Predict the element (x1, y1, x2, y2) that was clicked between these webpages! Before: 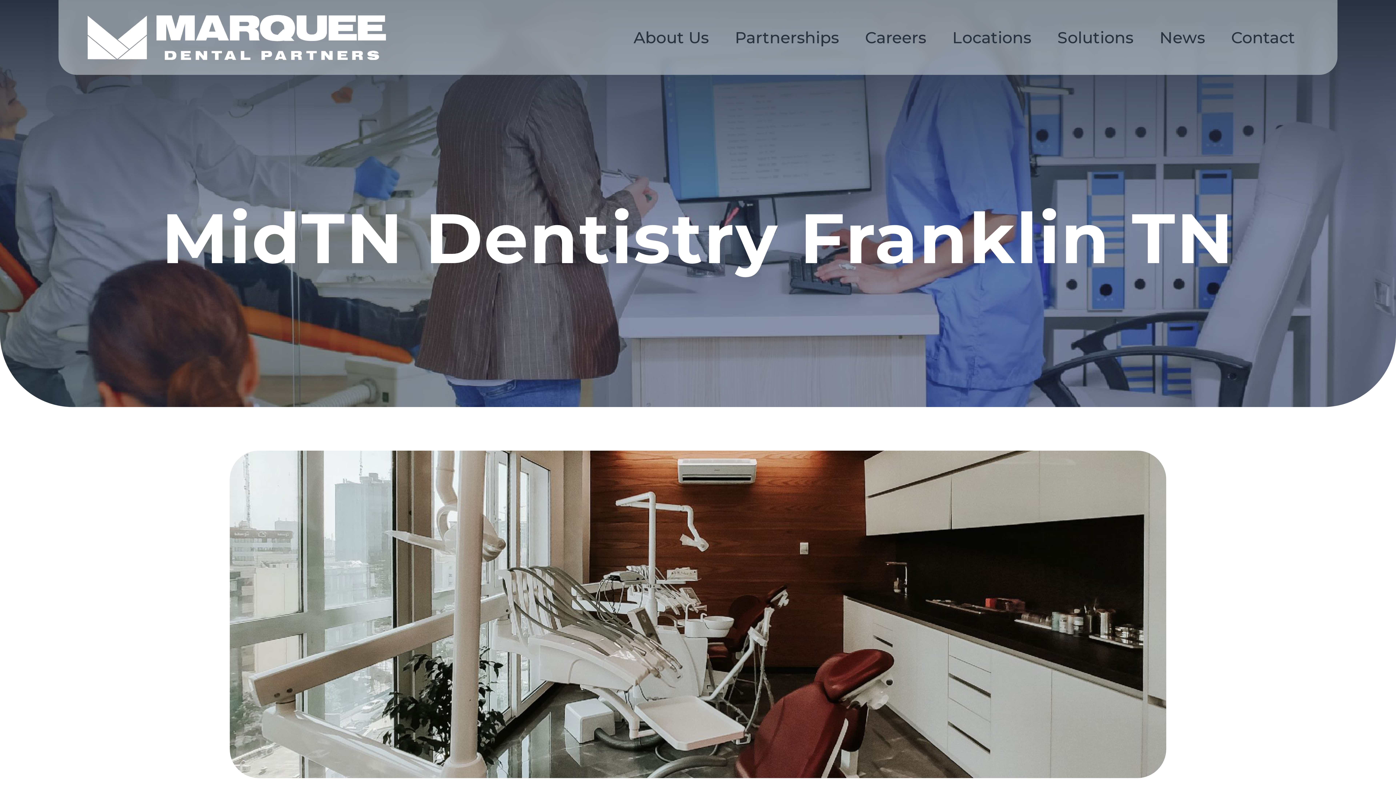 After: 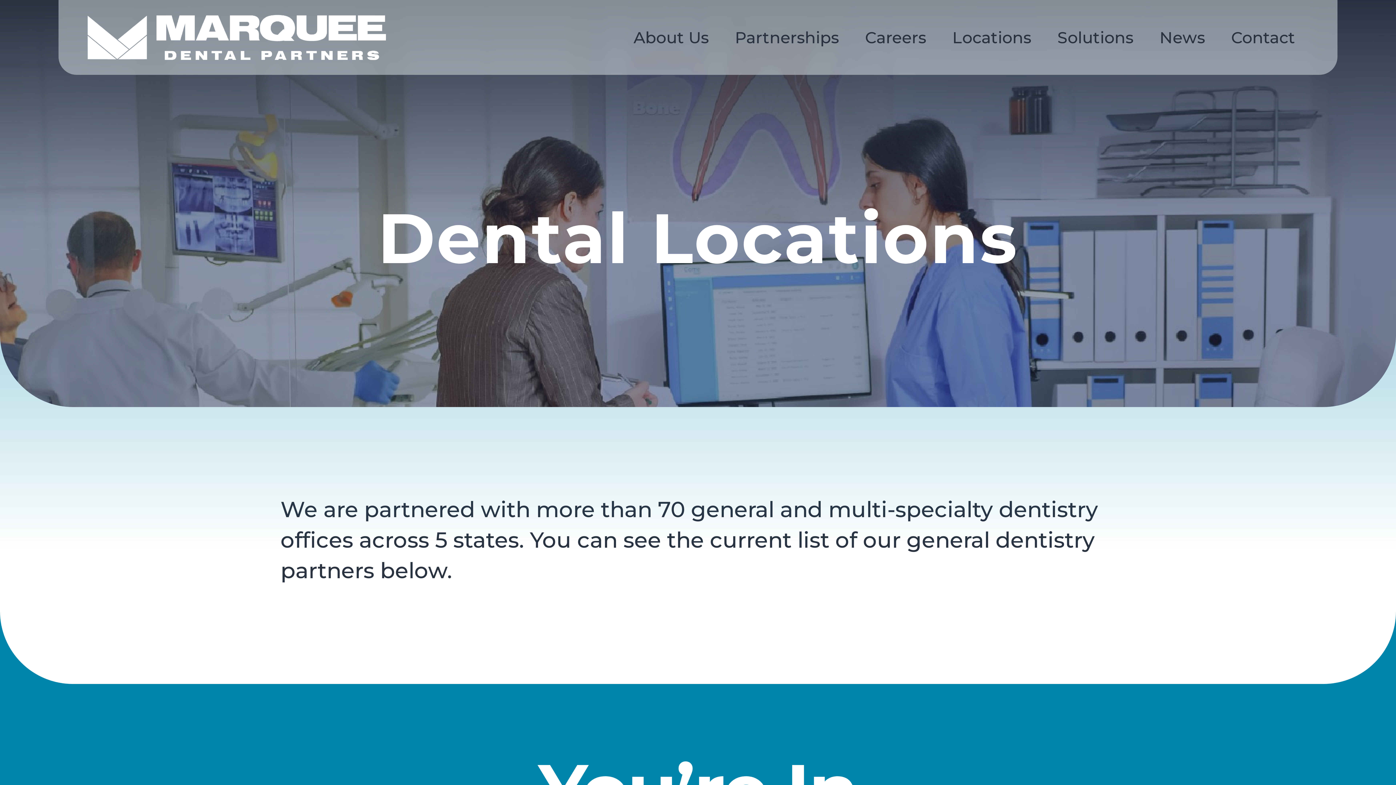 Action: bbox: (939, 0, 1044, 74) label: Locations